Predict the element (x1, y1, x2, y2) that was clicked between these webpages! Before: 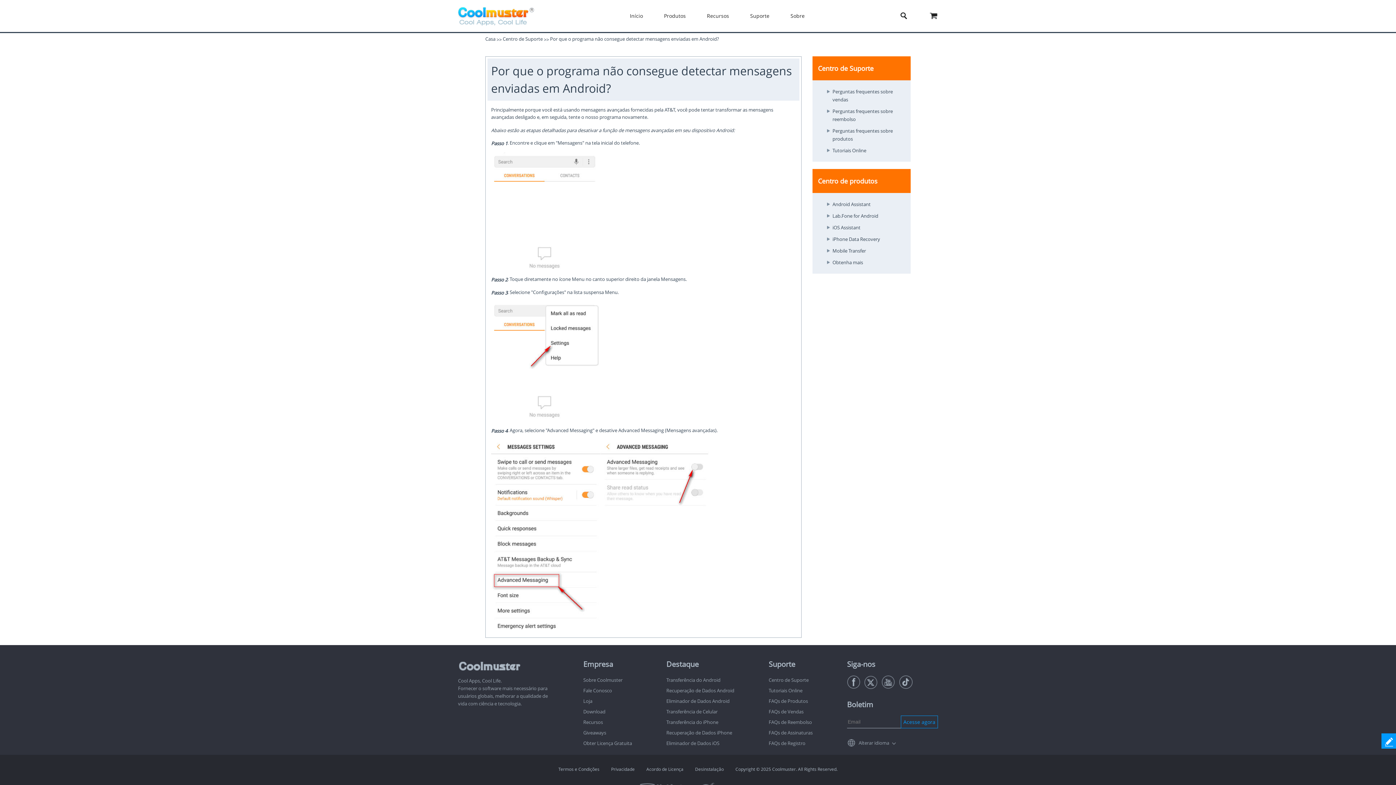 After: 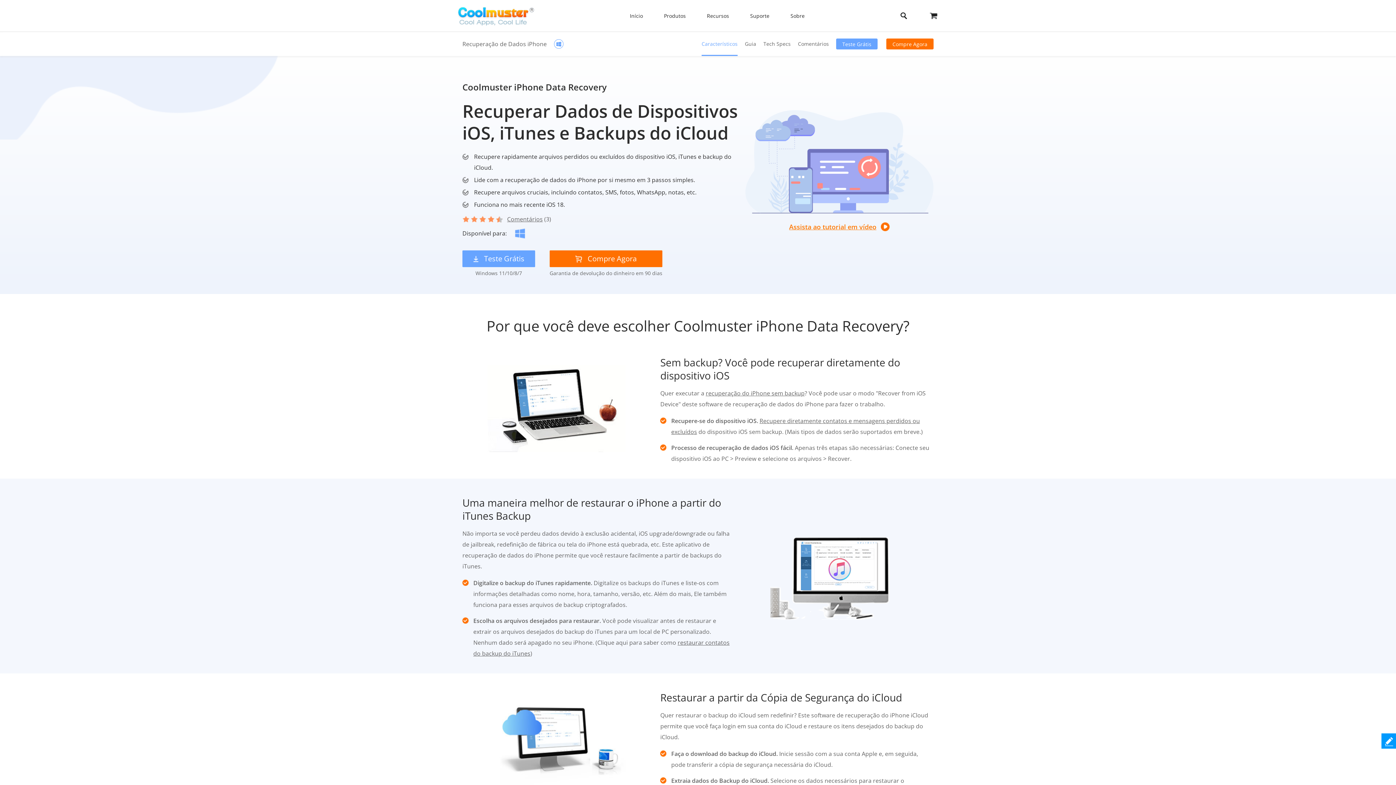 Action: bbox: (832, 235, 880, 242) label: iPhone Data Recovery